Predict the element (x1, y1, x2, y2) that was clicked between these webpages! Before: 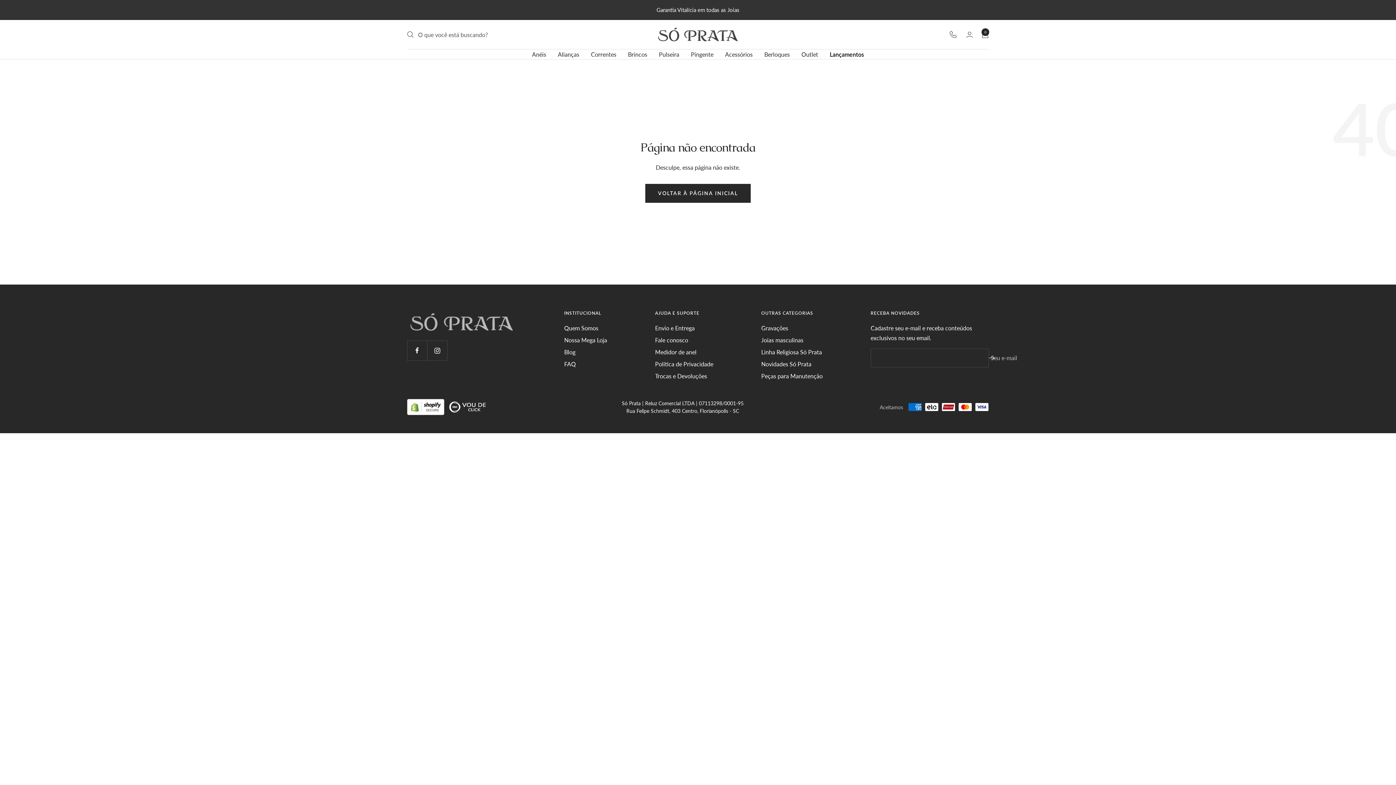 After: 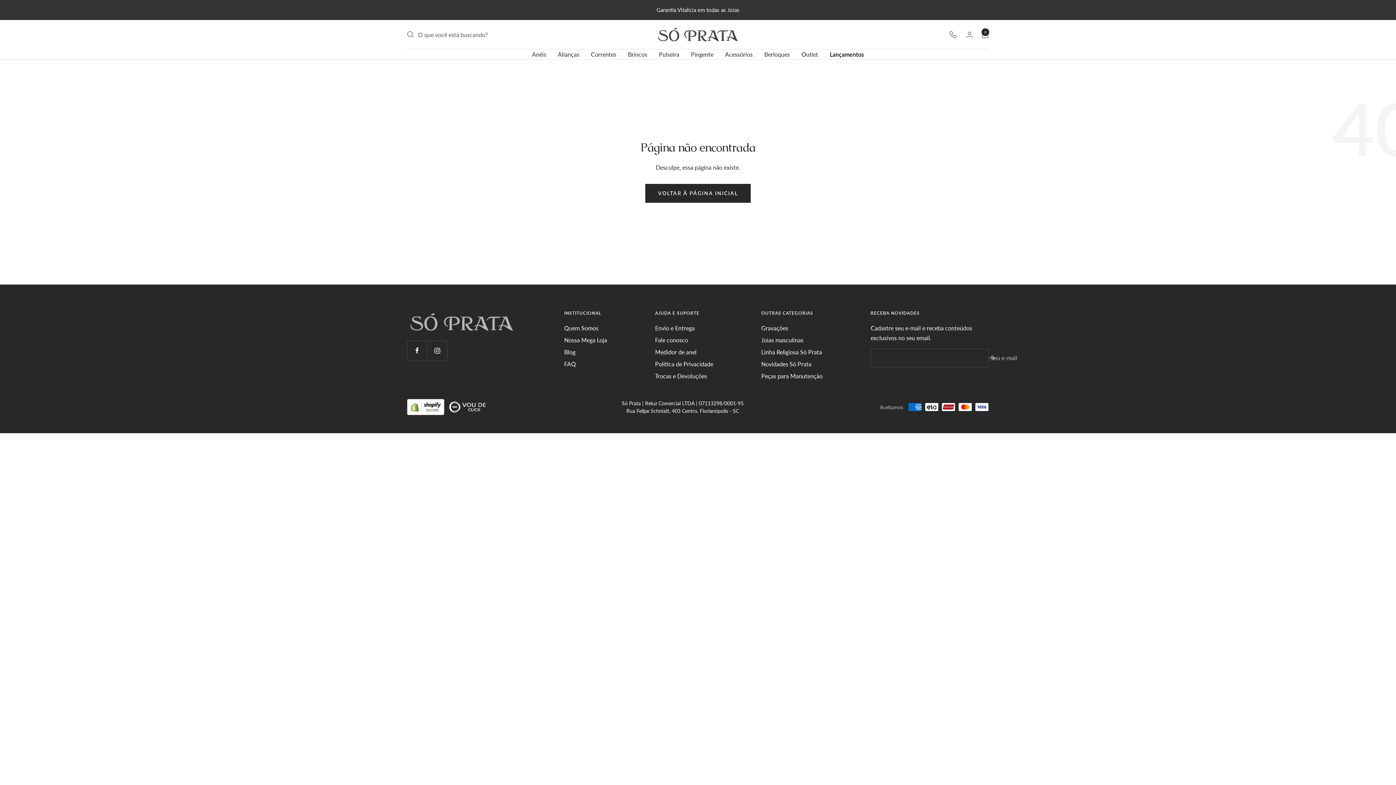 Action: bbox: (449, 401, 485, 412)